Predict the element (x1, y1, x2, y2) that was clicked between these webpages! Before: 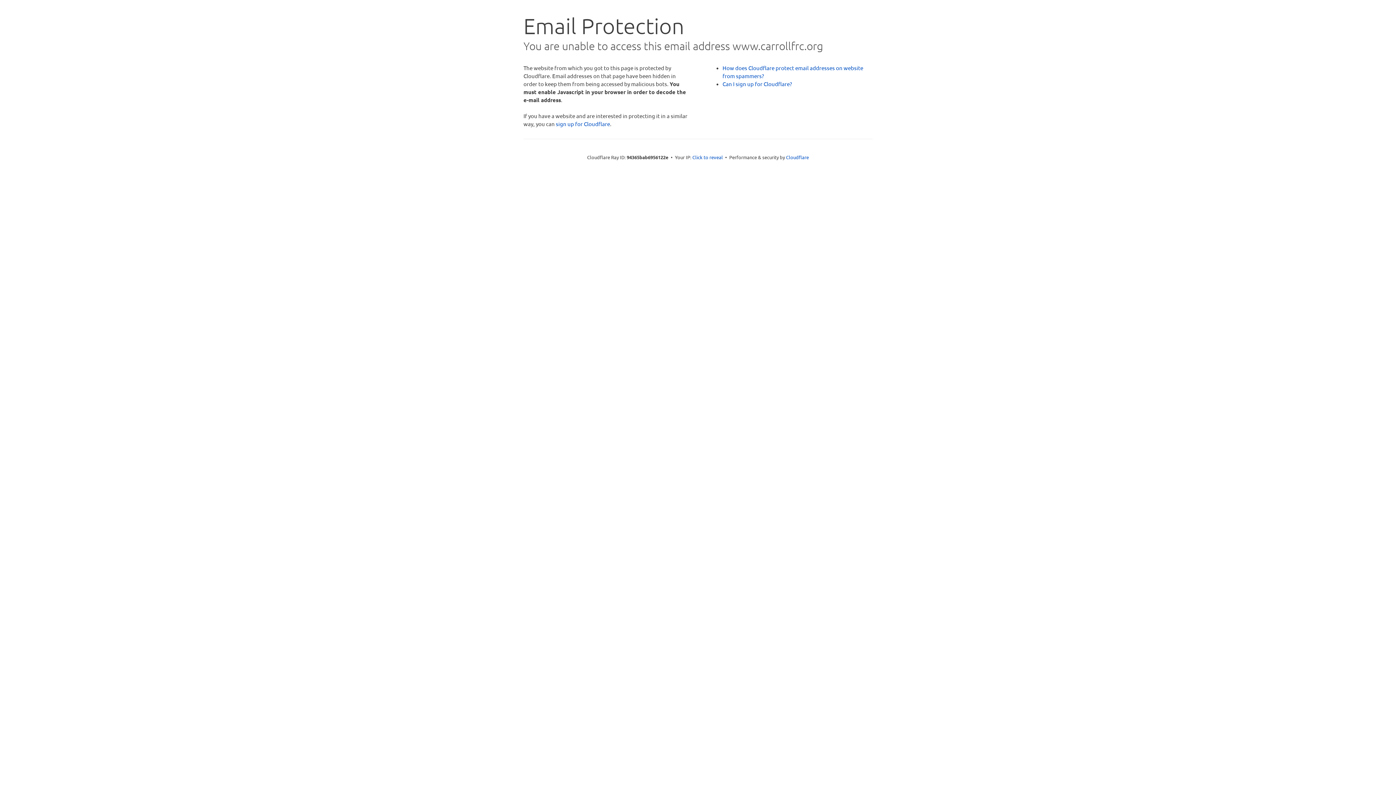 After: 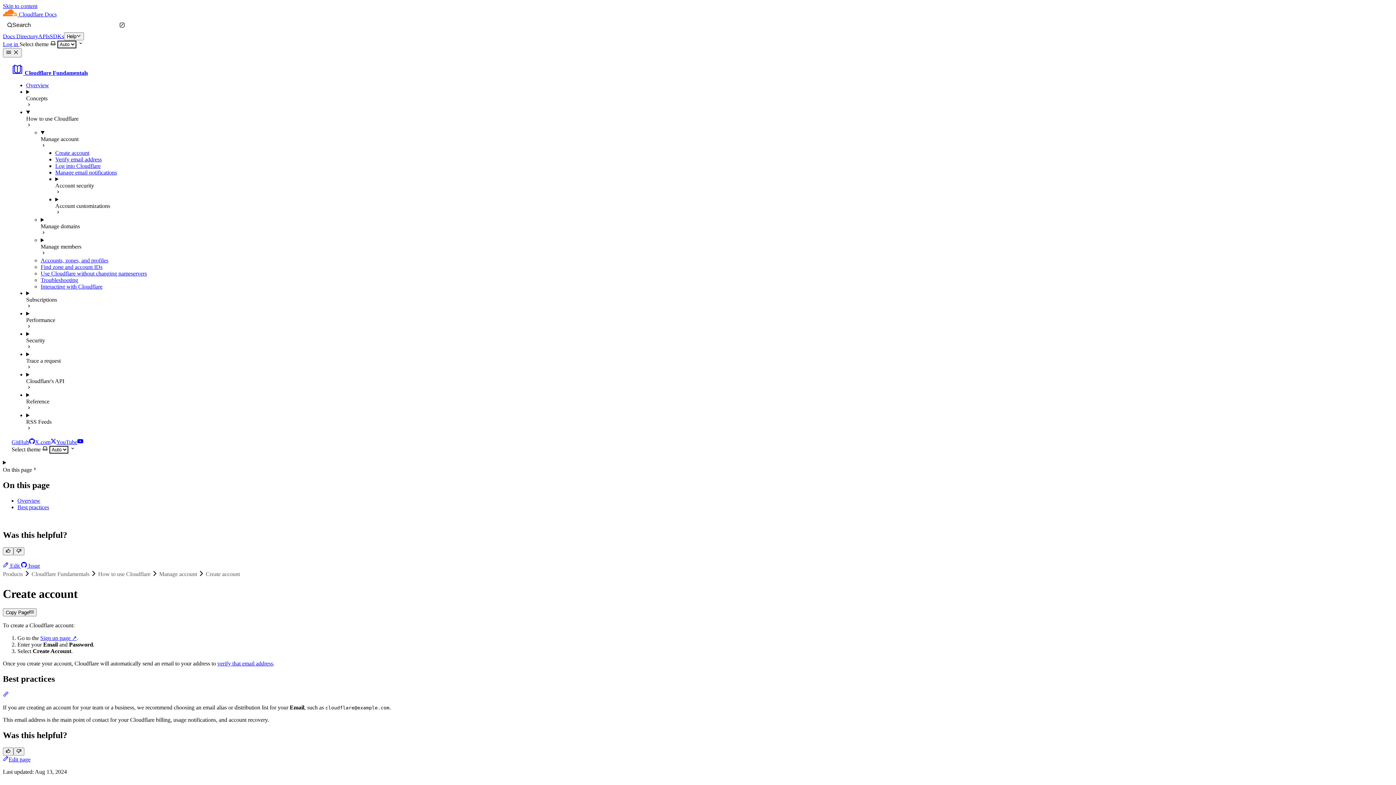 Action: label: Can I sign up for Cloudflare? bbox: (722, 80, 792, 87)